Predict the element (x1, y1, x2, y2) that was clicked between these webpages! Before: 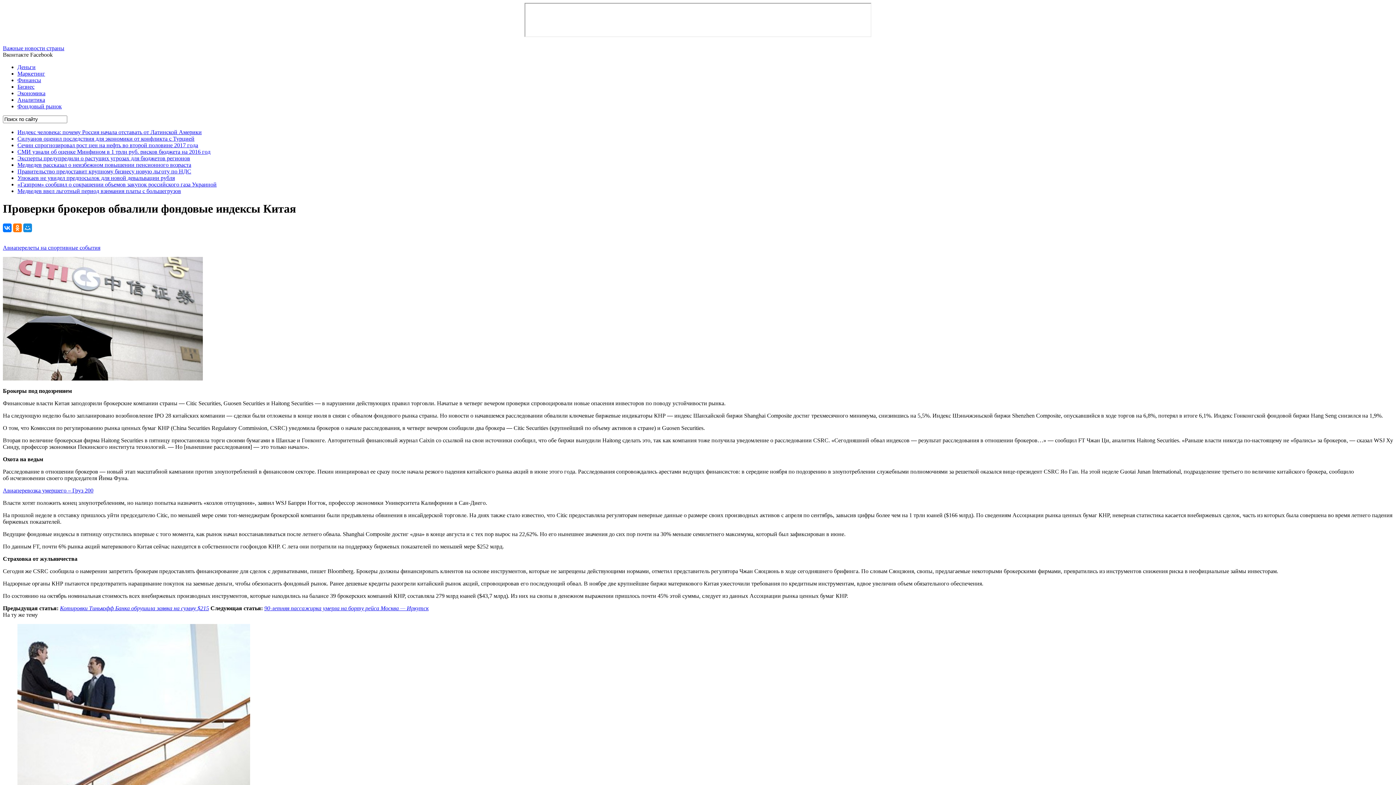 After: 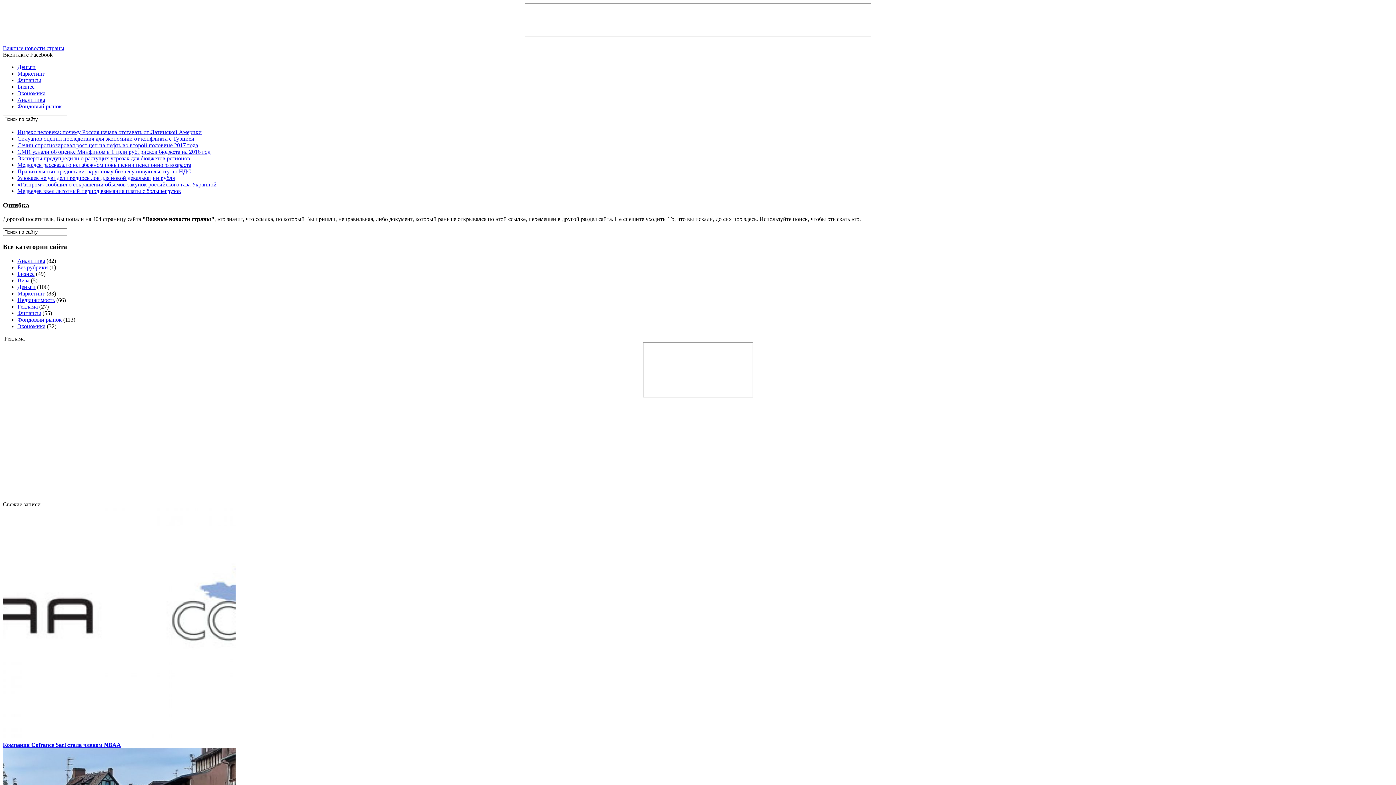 Action: bbox: (17, 83, 34, 89) label: Бизнес